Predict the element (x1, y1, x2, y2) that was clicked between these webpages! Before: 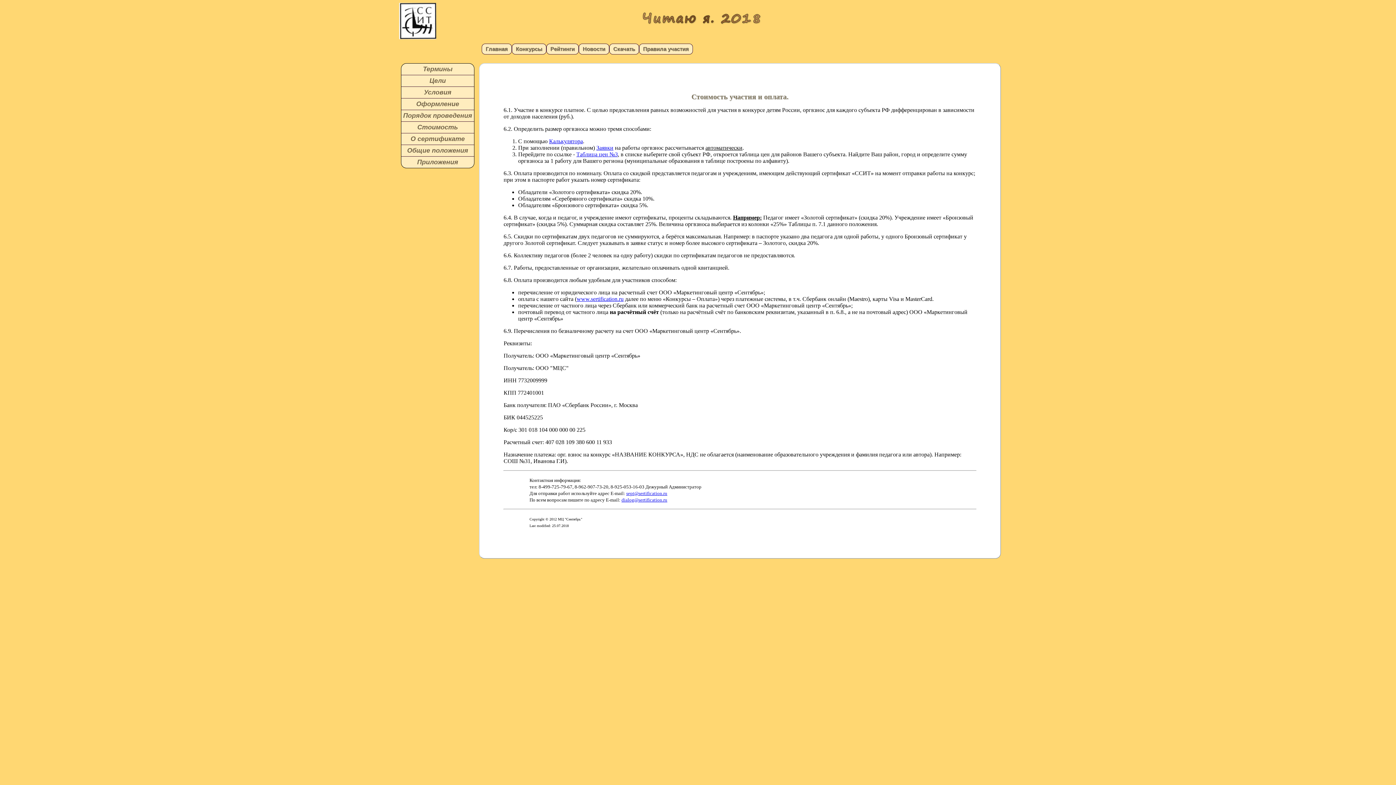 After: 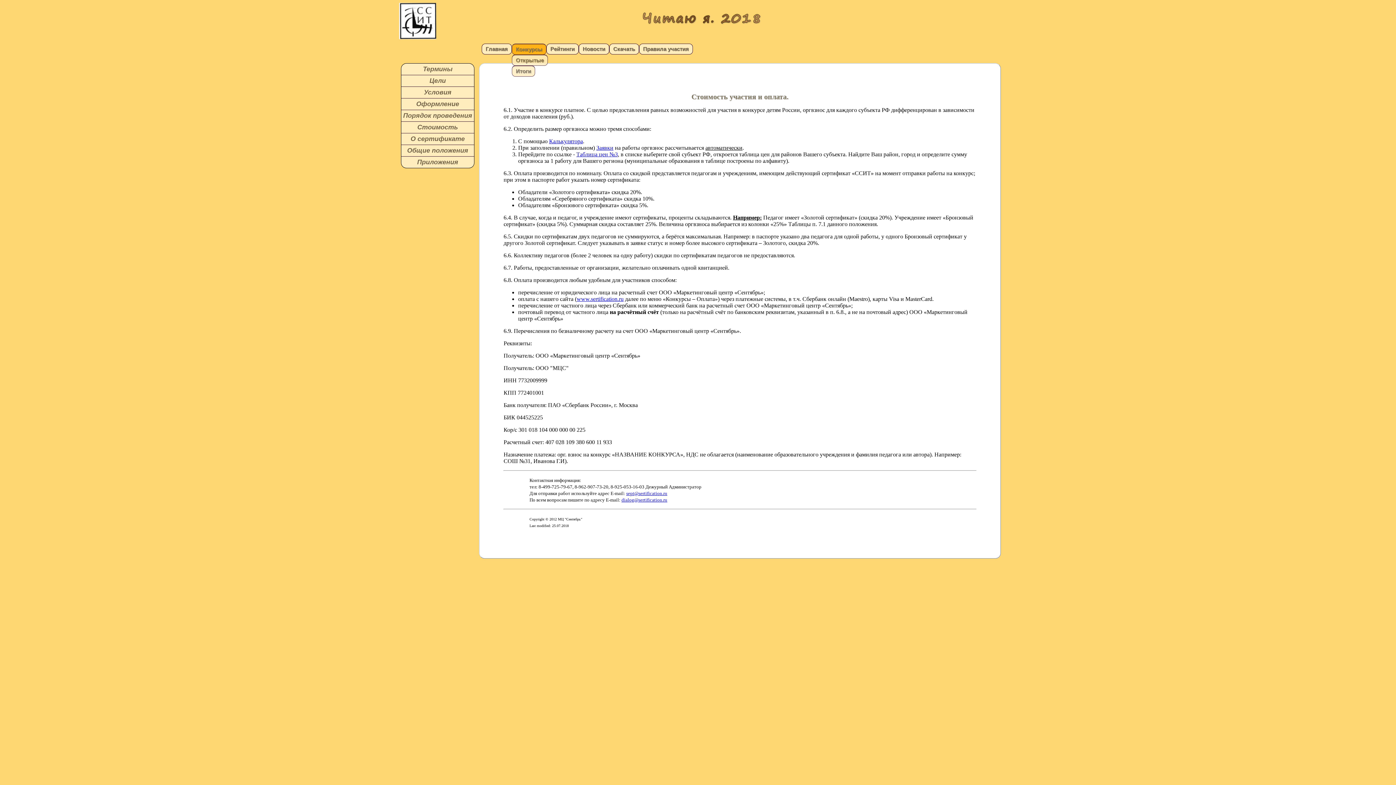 Action: bbox: (512, 43, 546, 54) label: Конкурсы